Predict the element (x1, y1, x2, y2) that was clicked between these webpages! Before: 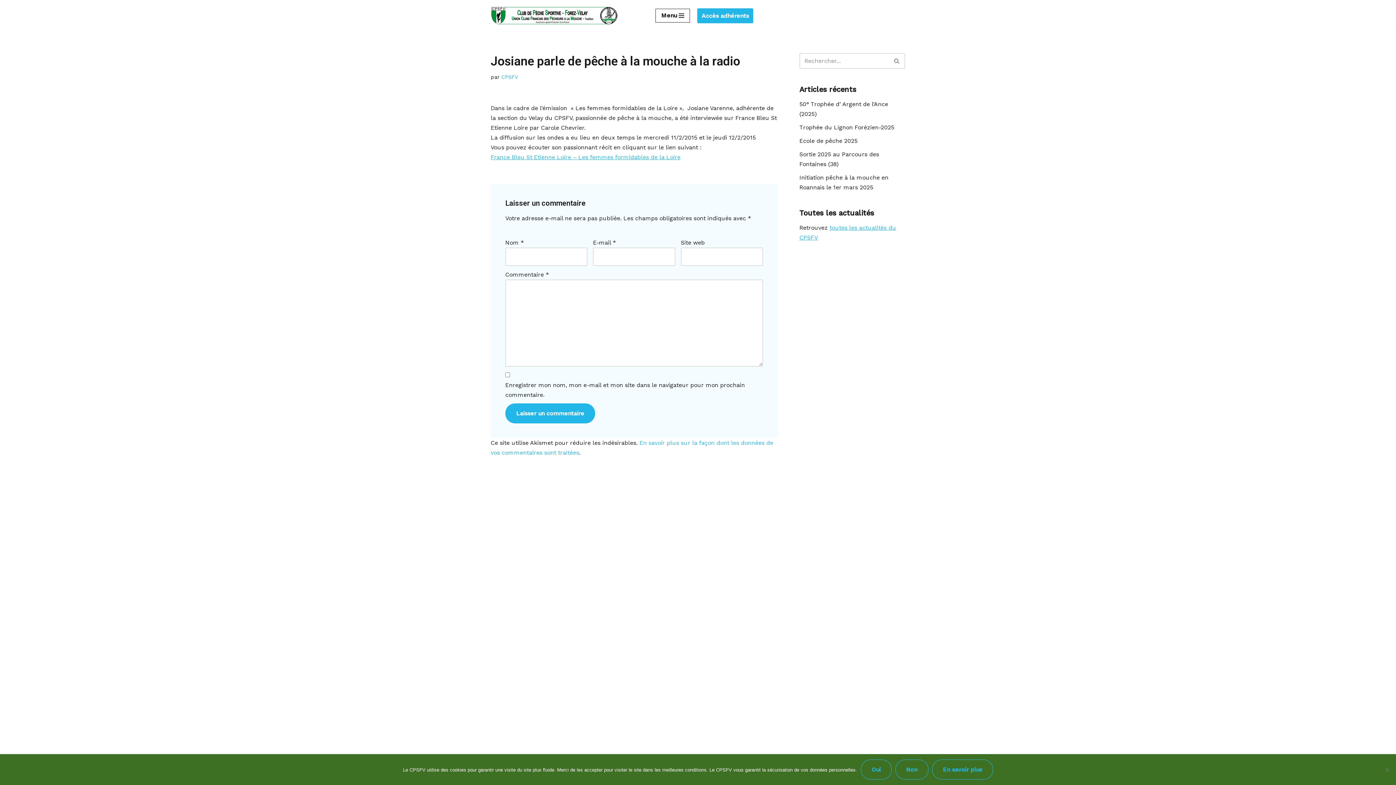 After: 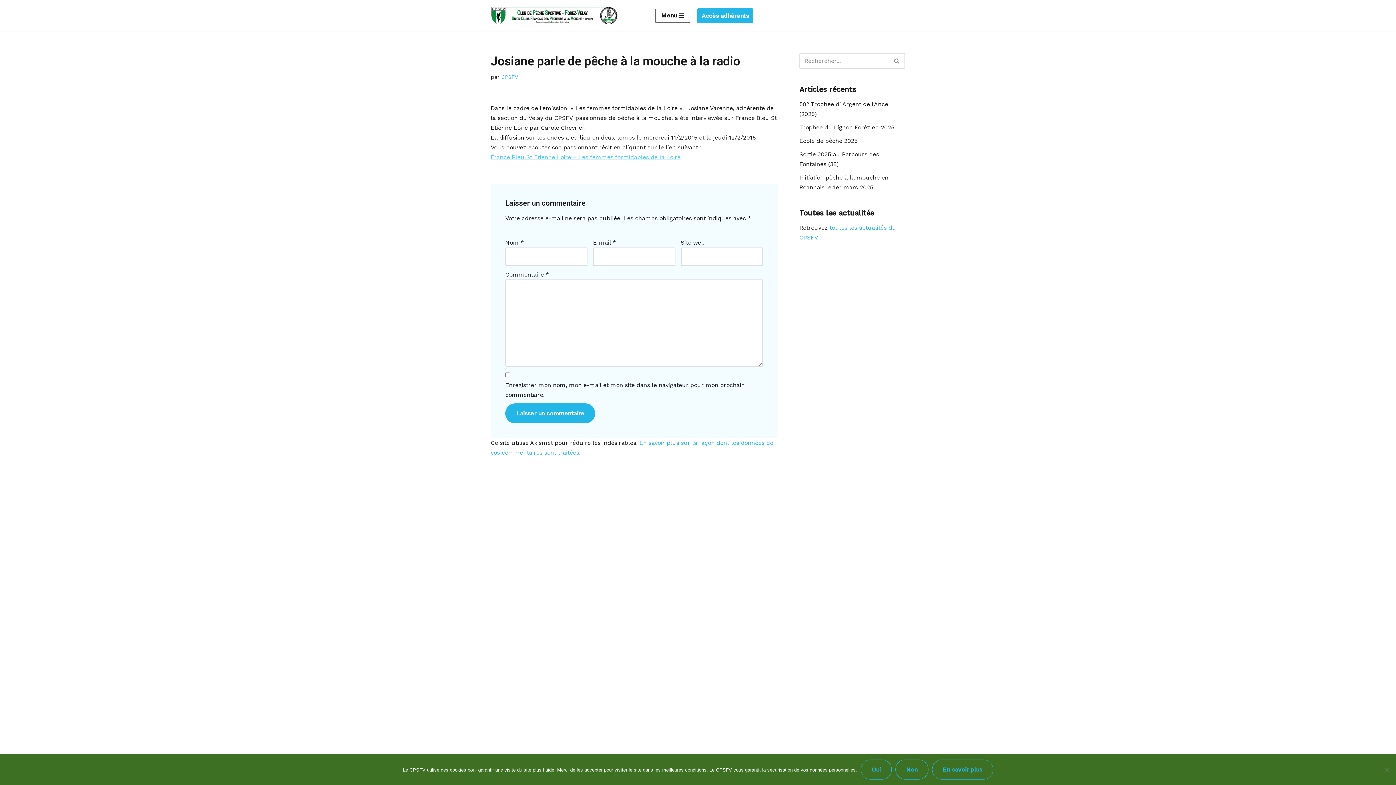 Action: bbox: (490, 153, 680, 160) label: France Bleu St Etienne Loire – Les femmes formidables de la Loire